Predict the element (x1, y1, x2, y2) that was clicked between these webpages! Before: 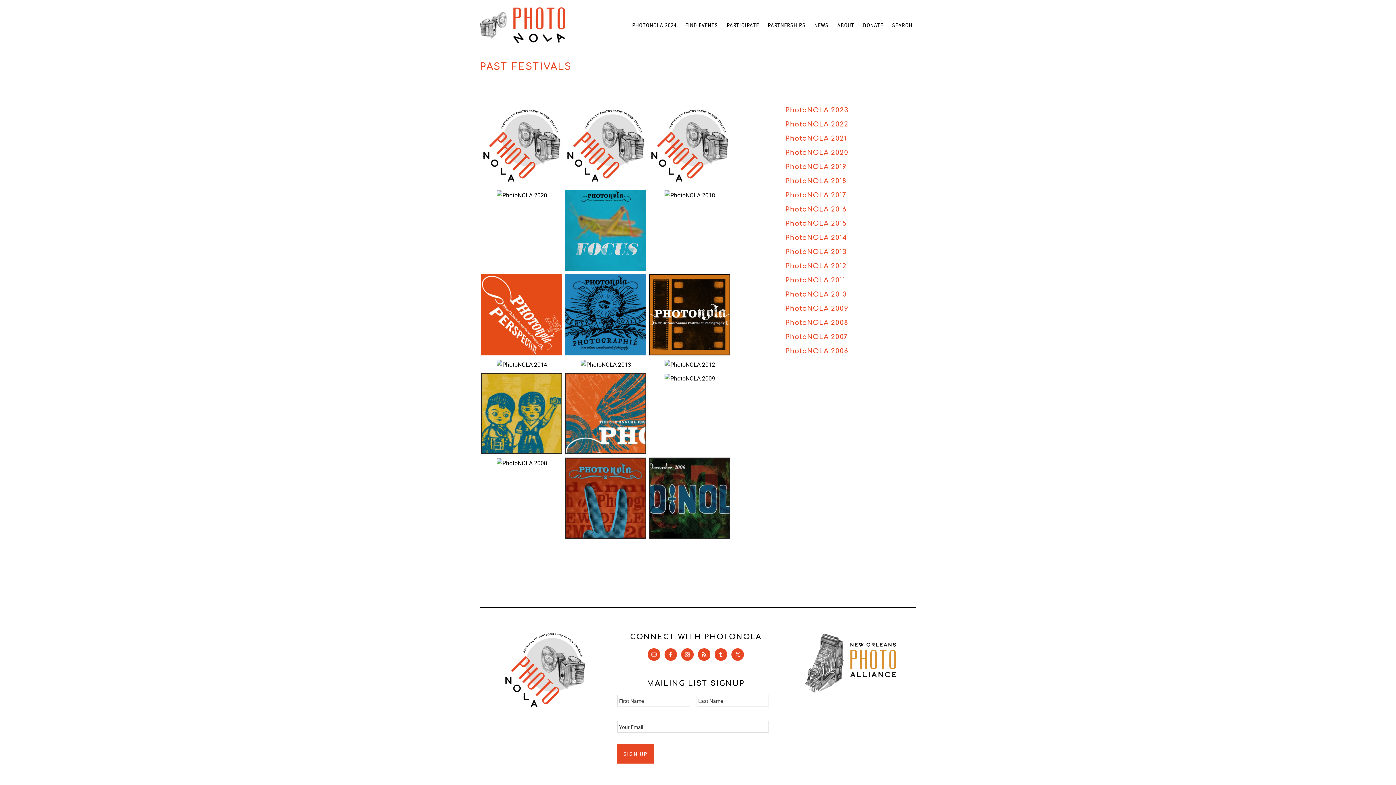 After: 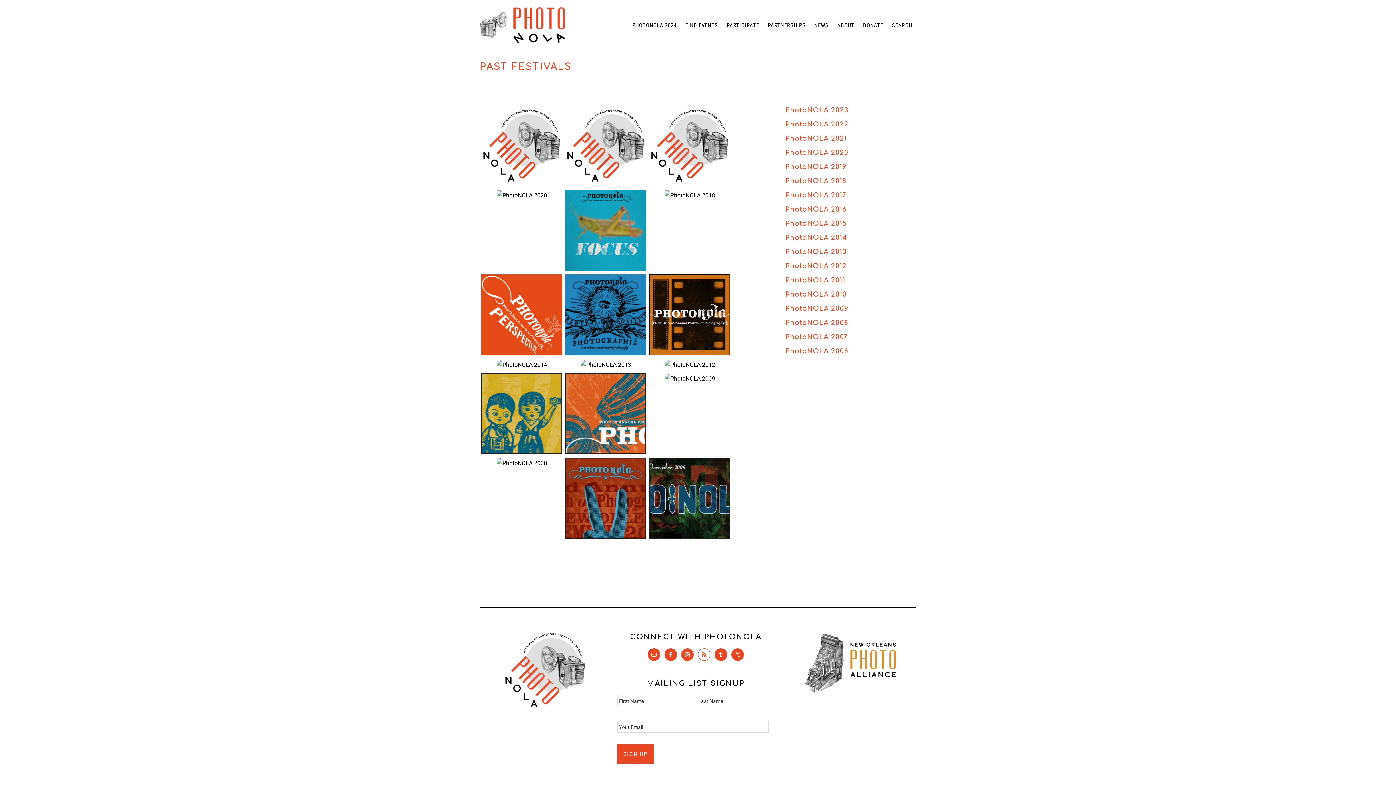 Action: bbox: (698, 648, 710, 661)